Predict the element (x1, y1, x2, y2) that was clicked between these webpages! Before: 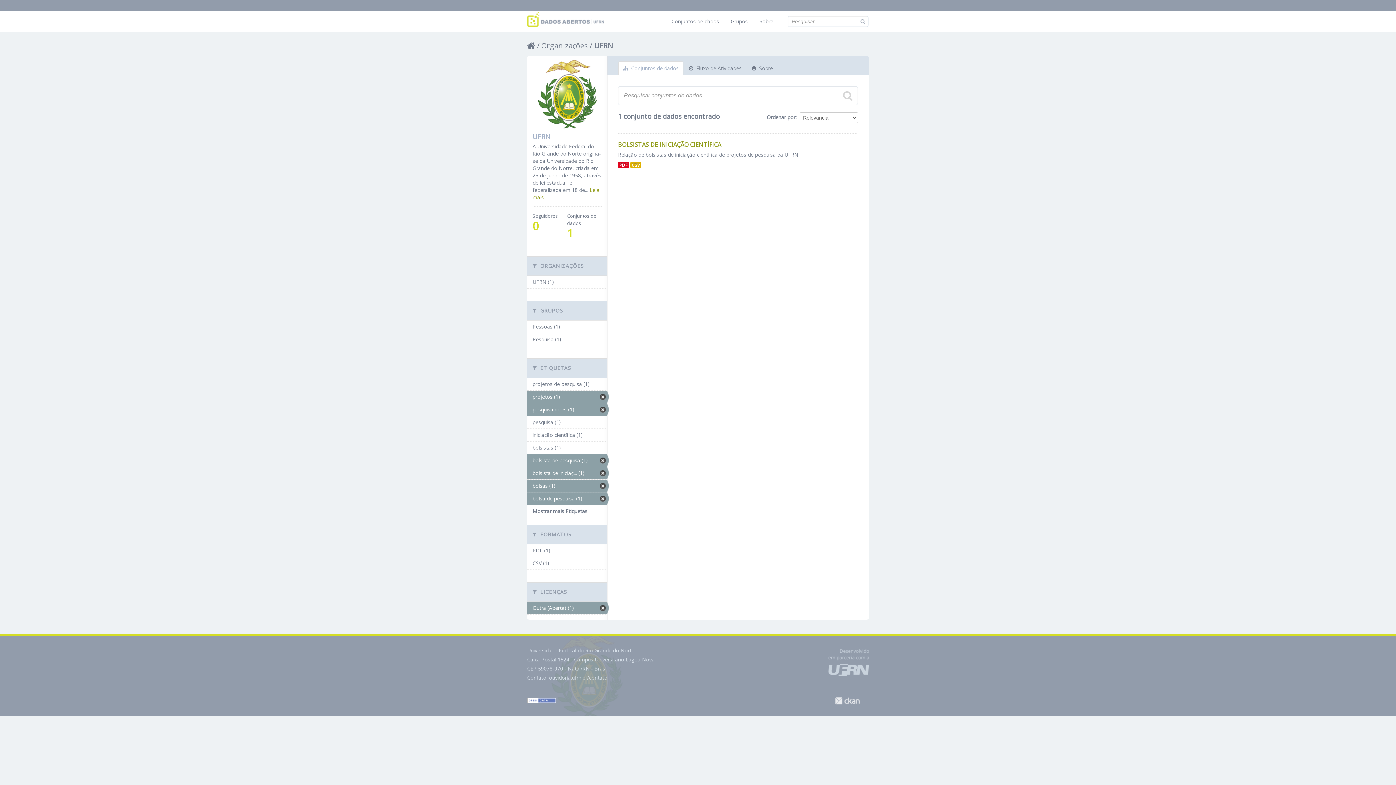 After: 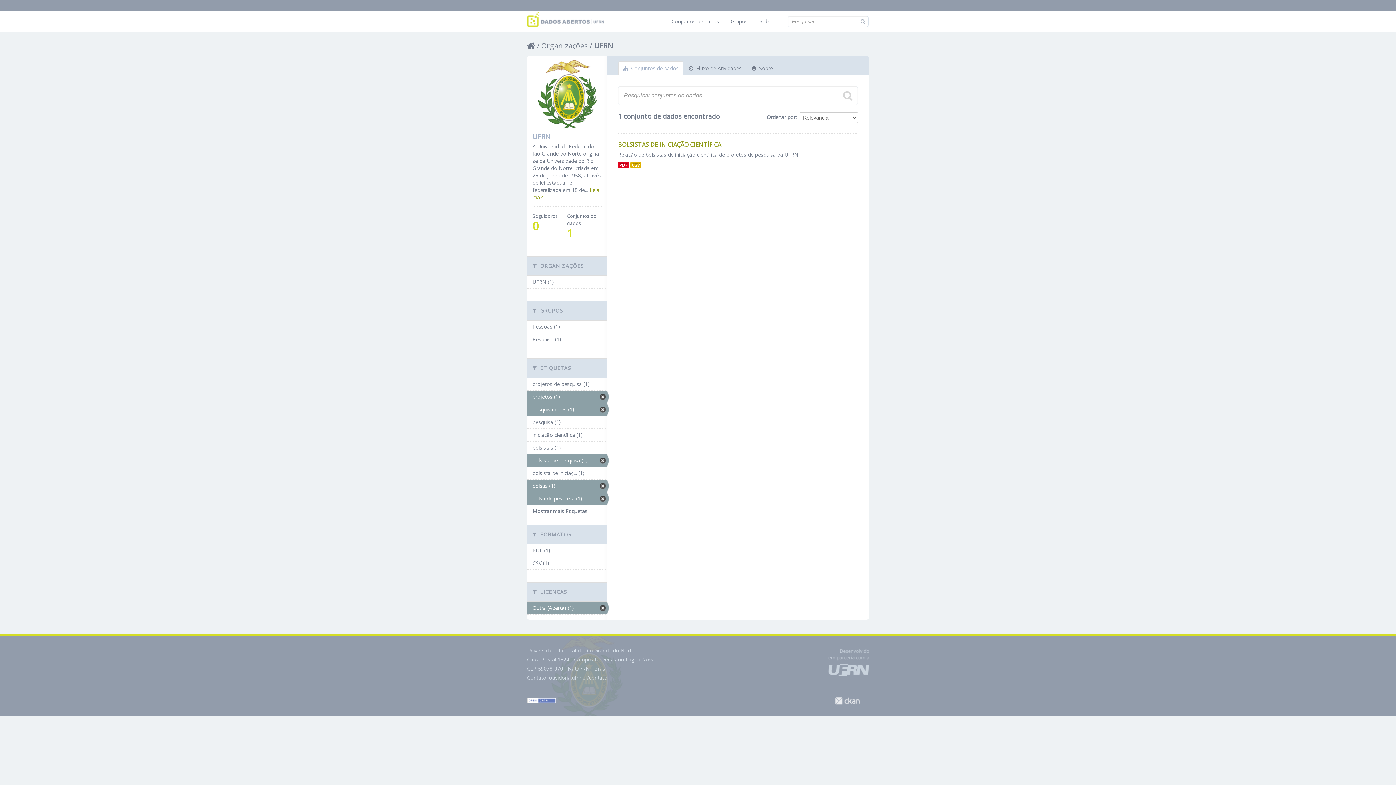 Action: label: bolsista de iniciaç... (1) bbox: (527, 467, 607, 479)